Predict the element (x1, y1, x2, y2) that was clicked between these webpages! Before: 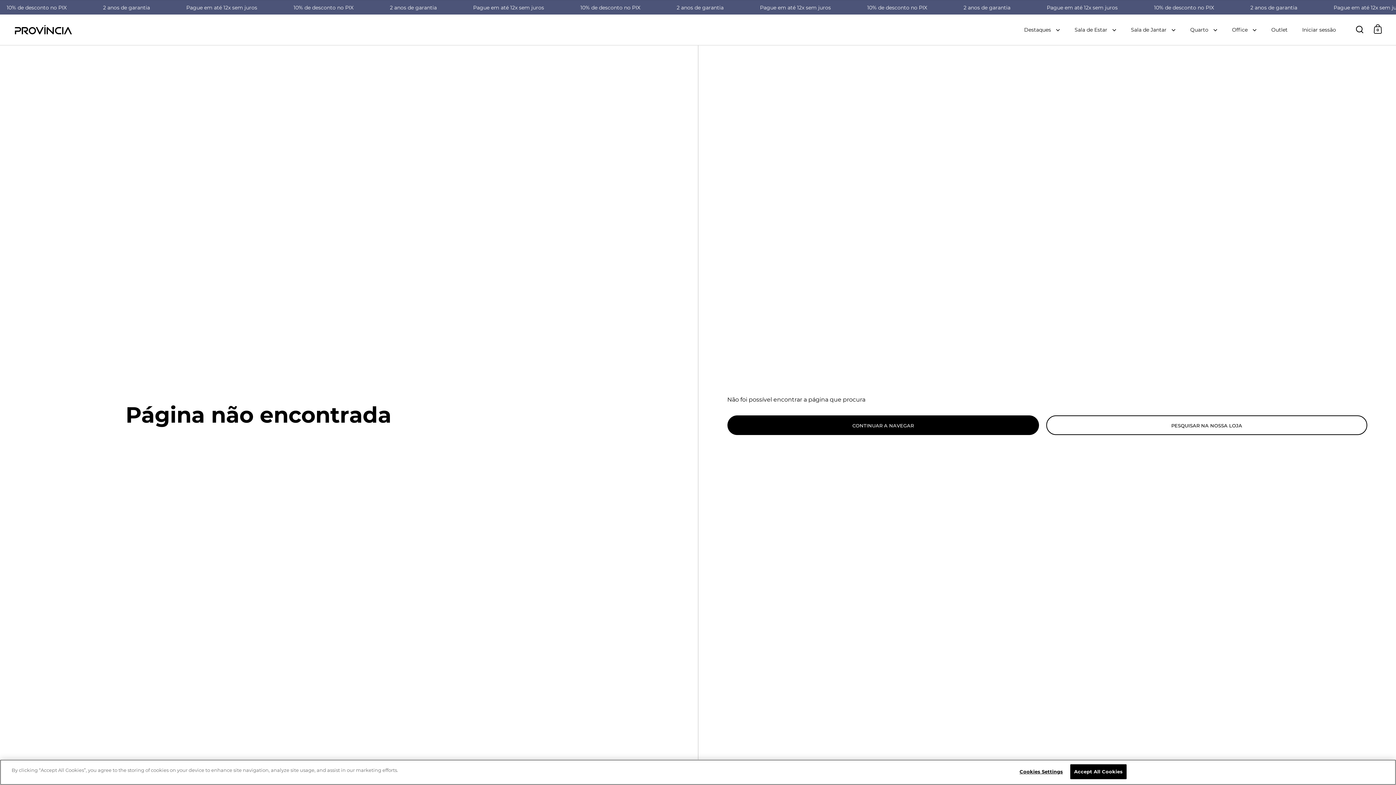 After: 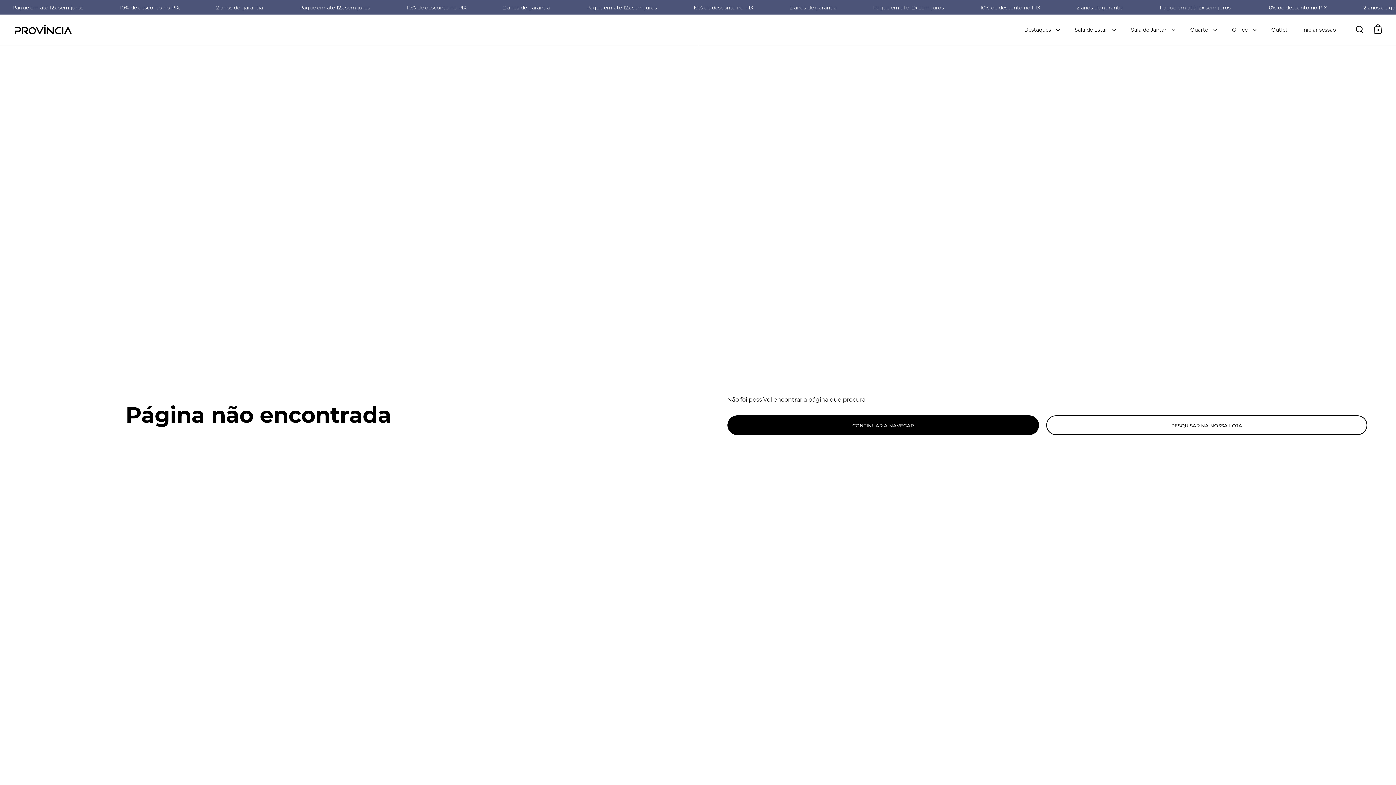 Action: label: Accept All Cookies bbox: (1070, 764, 1126, 779)